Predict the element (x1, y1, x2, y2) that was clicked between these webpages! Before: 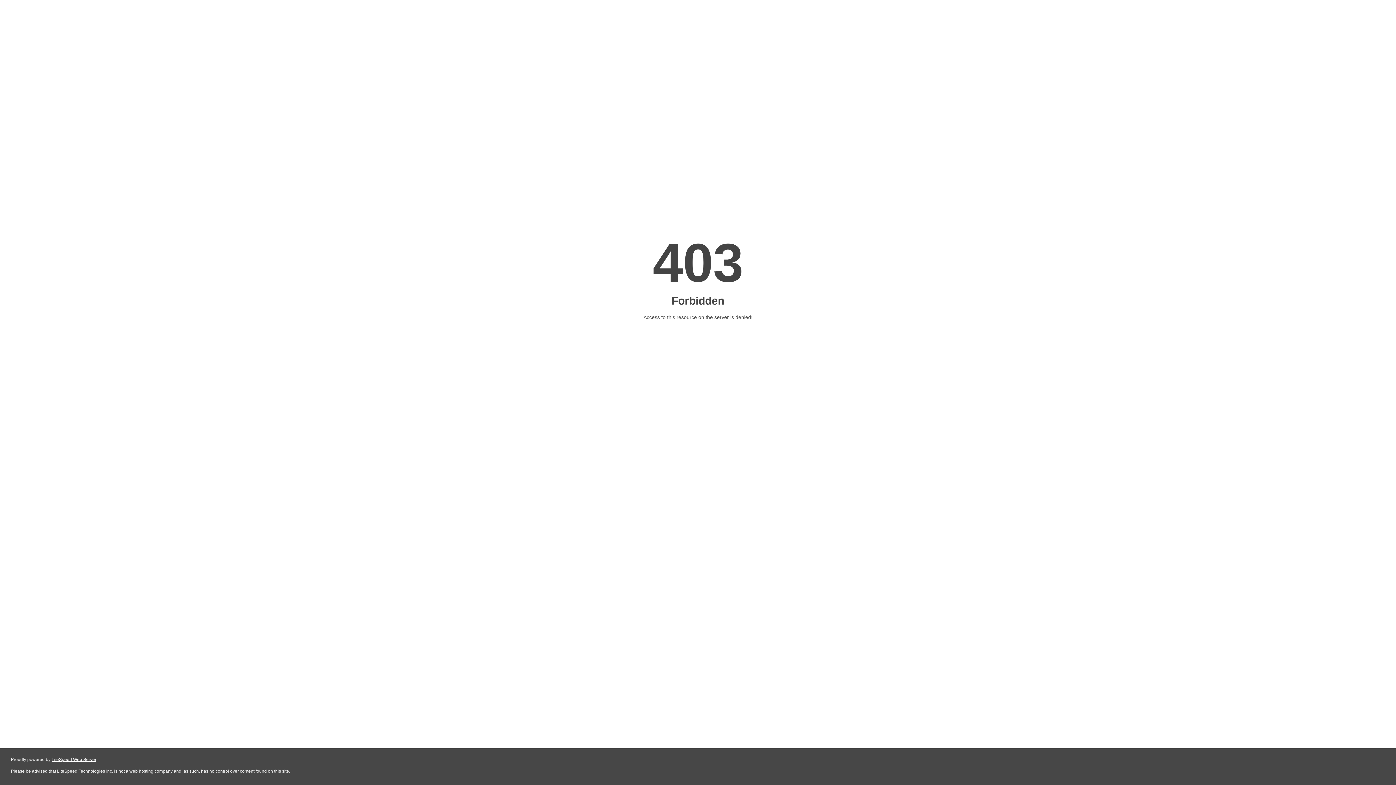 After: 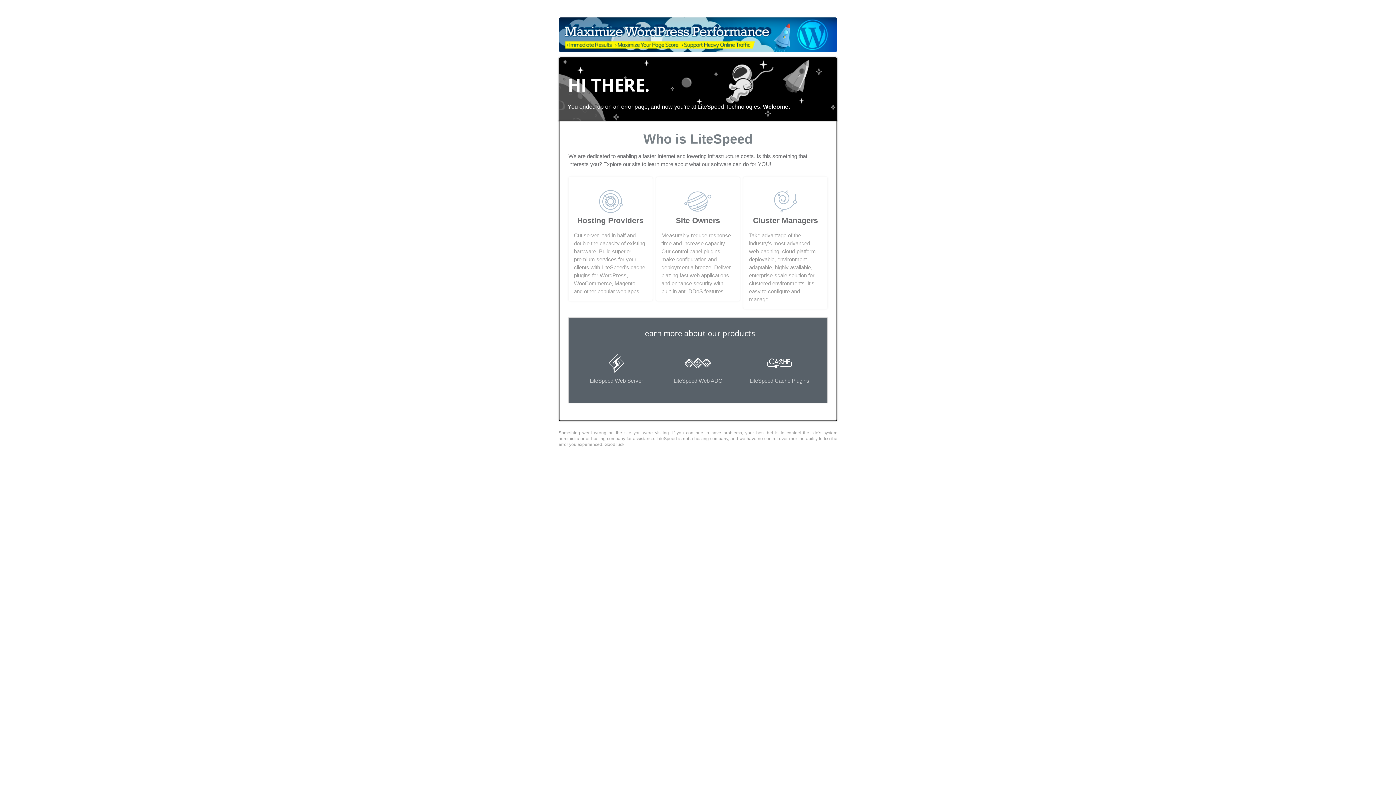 Action: label: LiteSpeed Web Server bbox: (51, 757, 96, 762)